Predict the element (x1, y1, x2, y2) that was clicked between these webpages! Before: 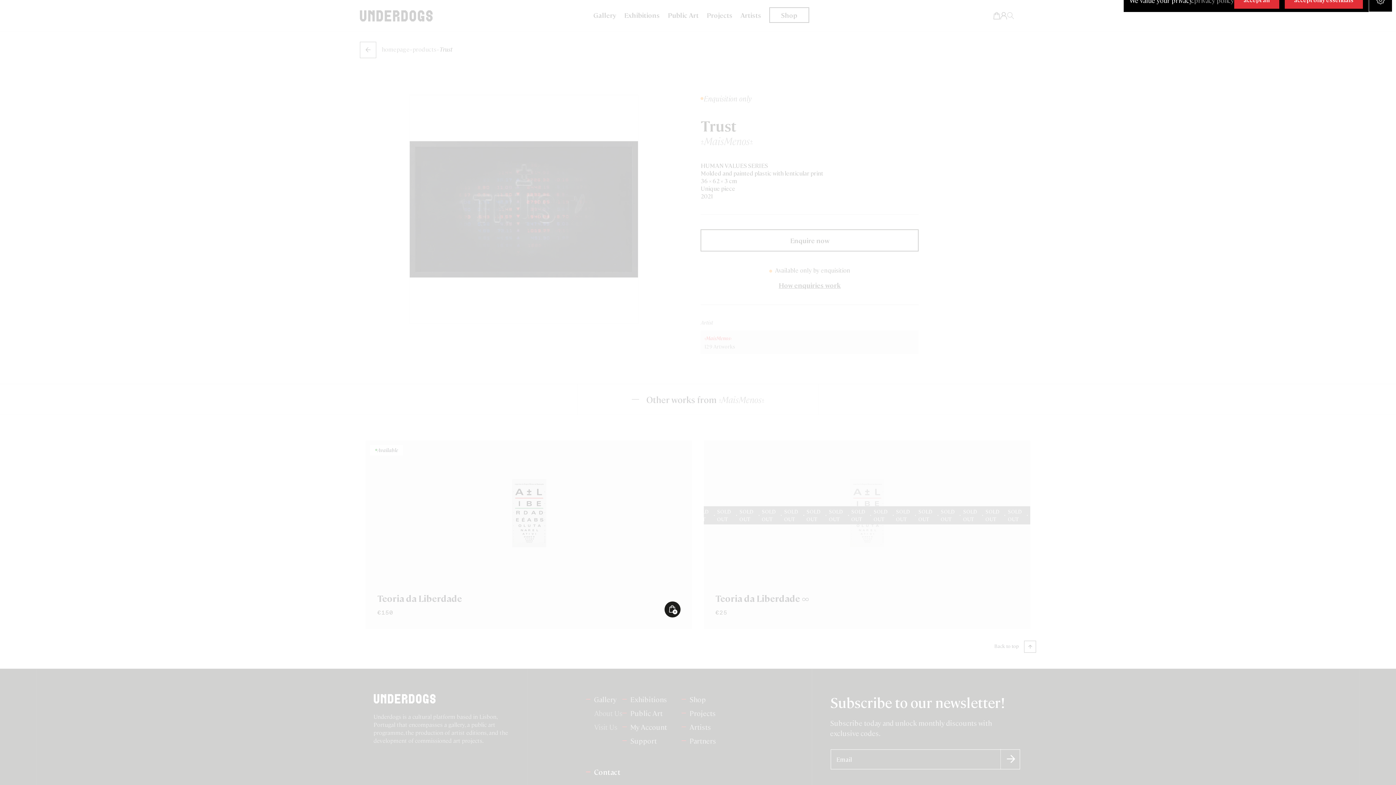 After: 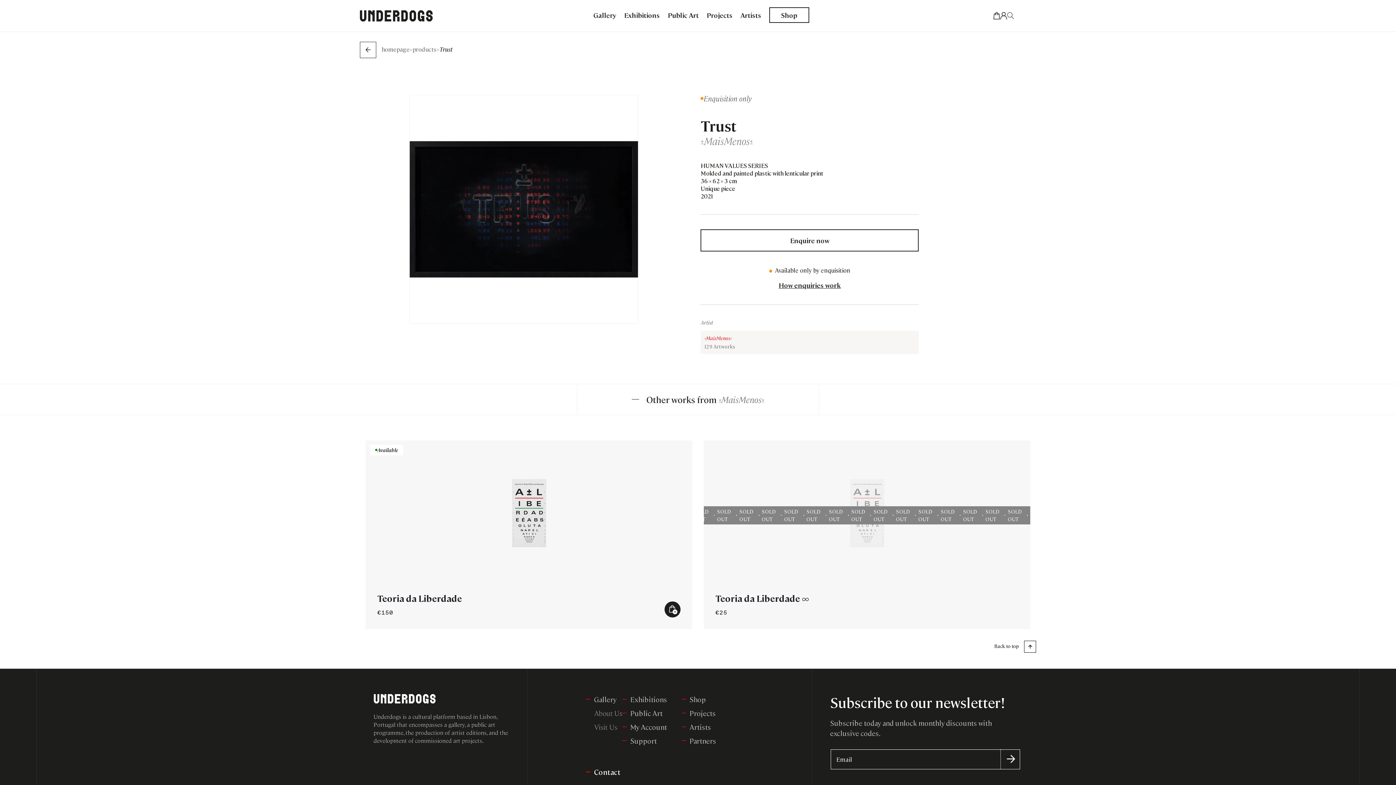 Action: label: accept only essentials bbox: (1285, -8, 1363, 8)